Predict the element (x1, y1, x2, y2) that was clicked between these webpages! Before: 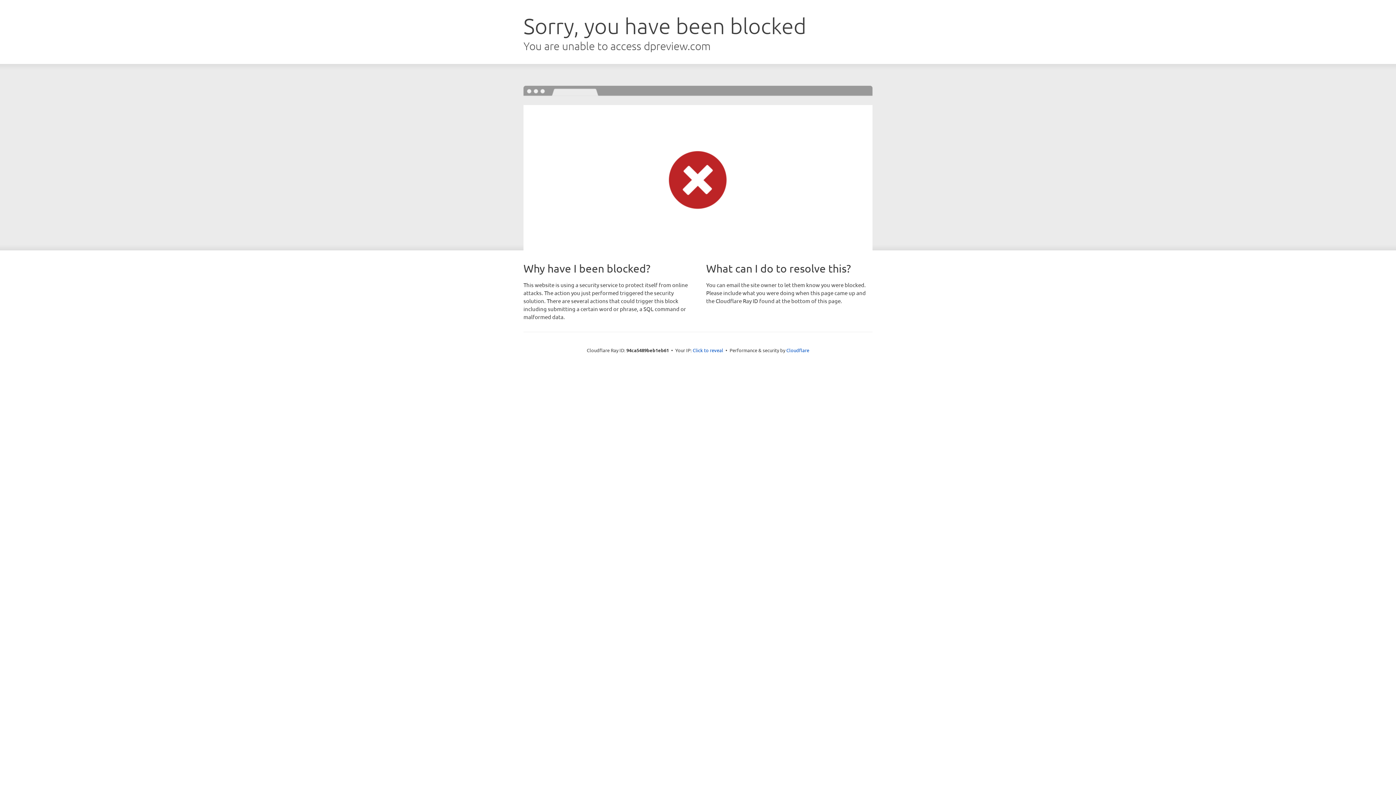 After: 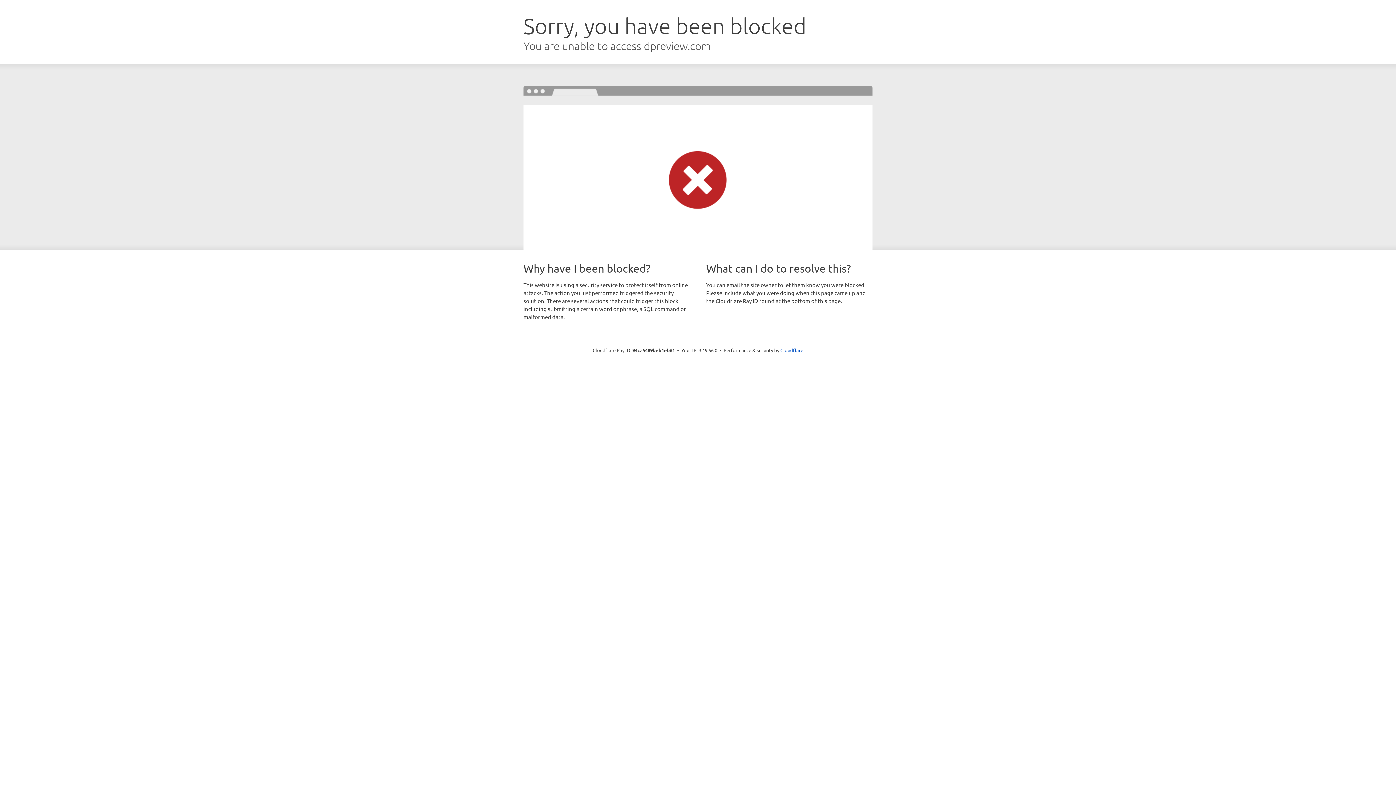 Action: label: Click to reveal bbox: (692, 346, 723, 353)